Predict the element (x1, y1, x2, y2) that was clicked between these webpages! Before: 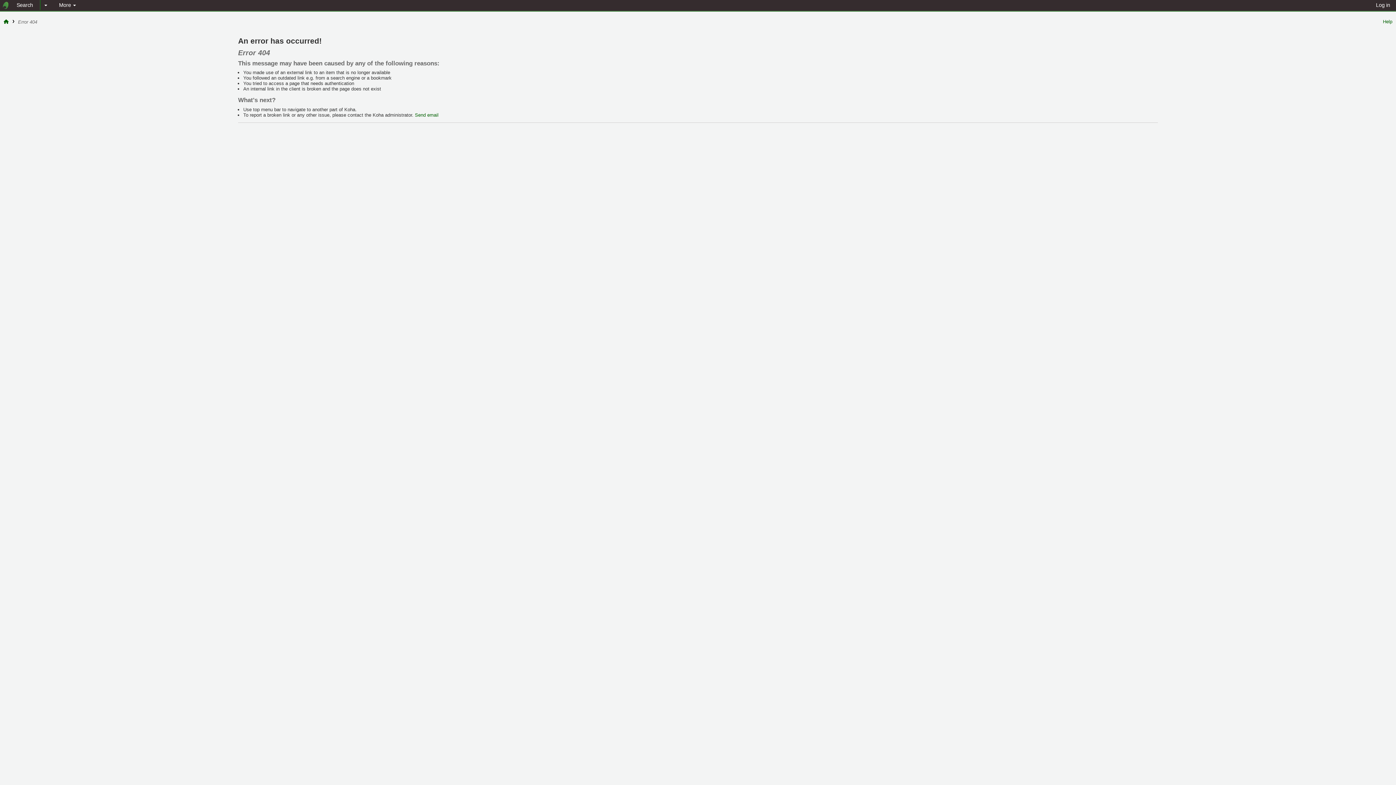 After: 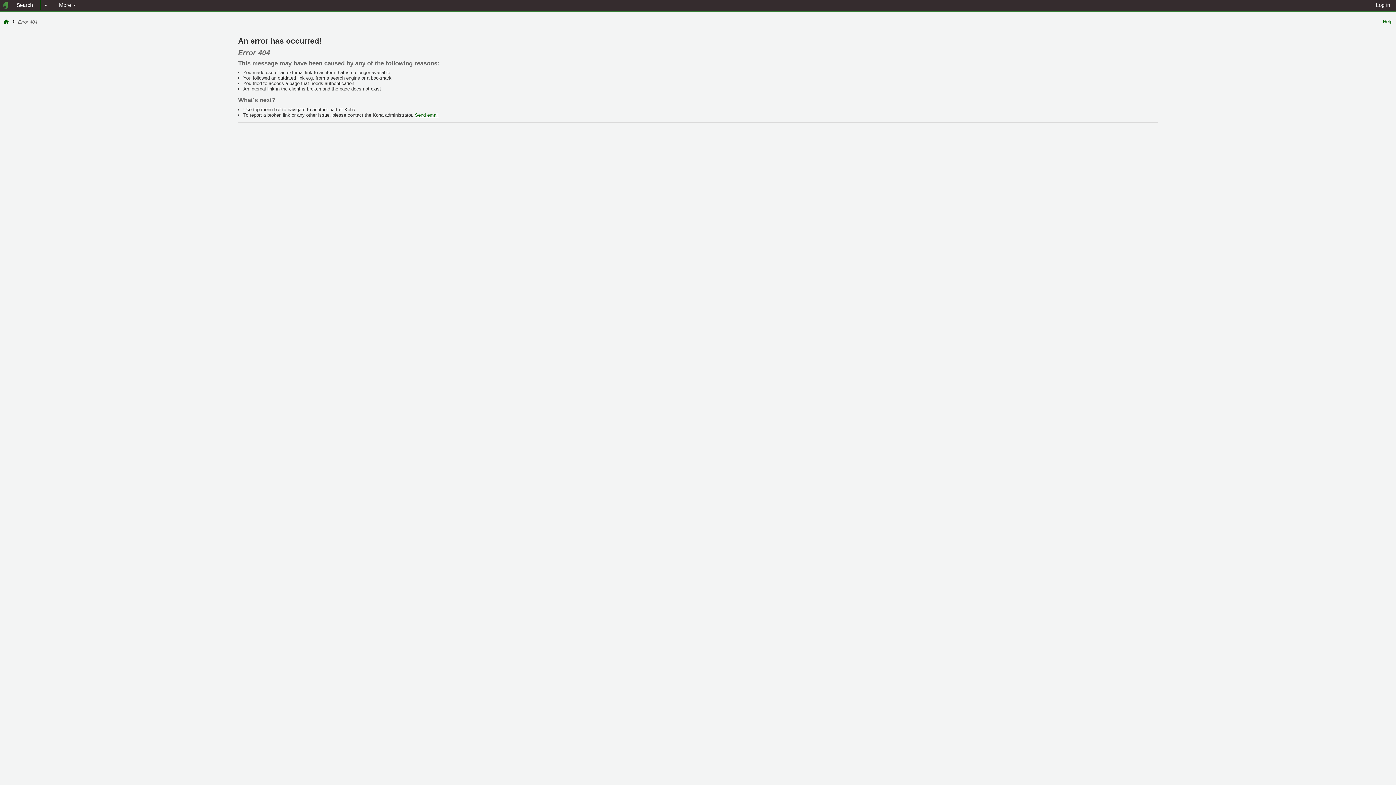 Action: label: Send email bbox: (415, 112, 438, 117)